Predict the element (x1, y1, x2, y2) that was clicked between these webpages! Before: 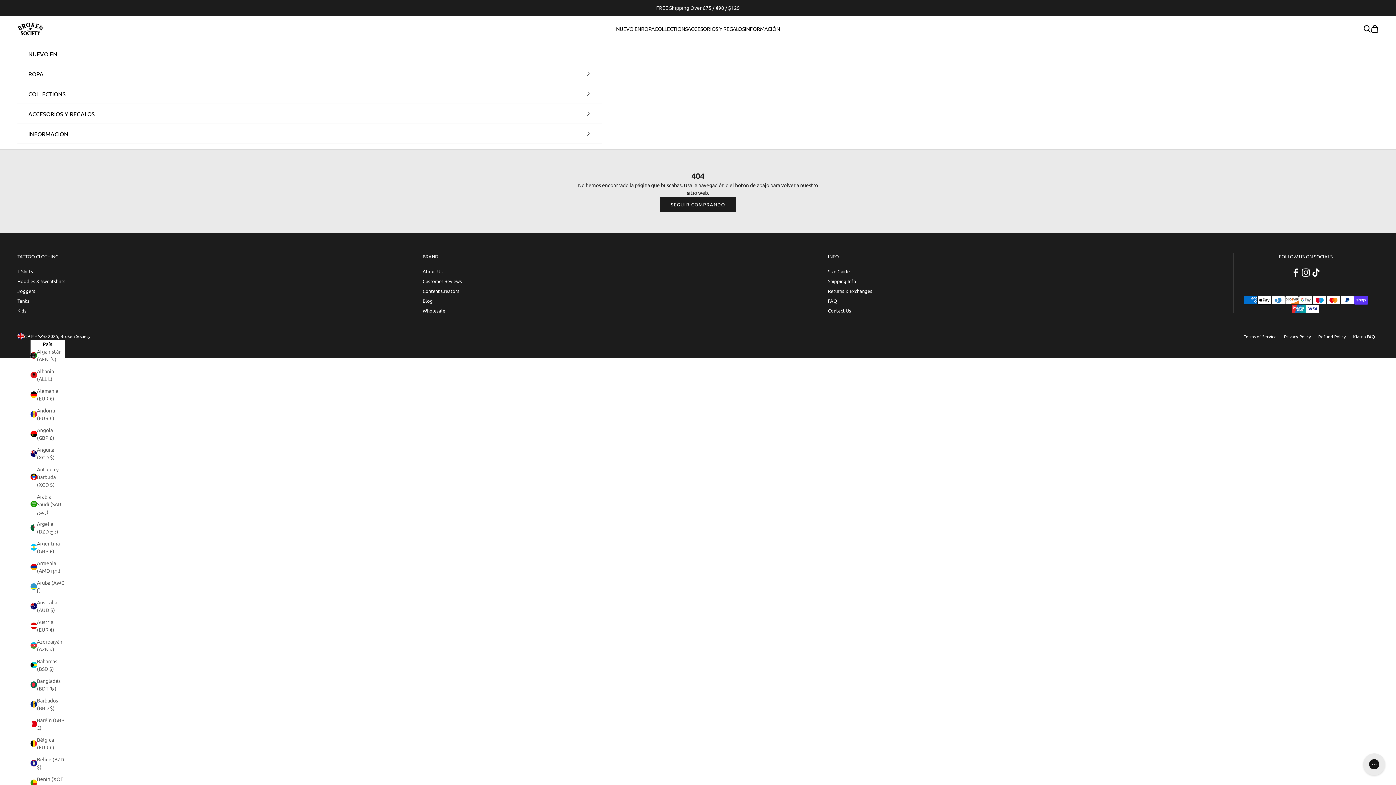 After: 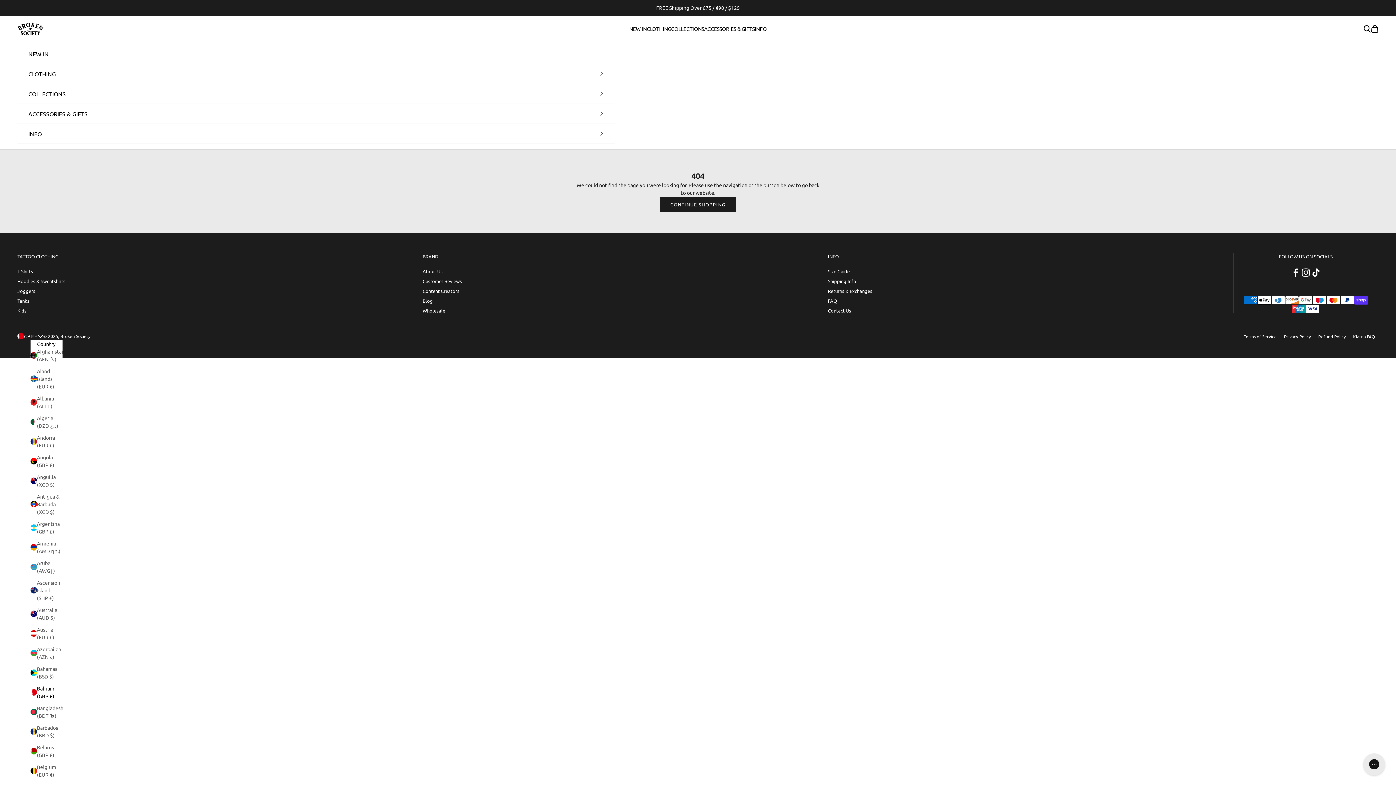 Action: label: Baréin (GBP £) bbox: (30, 716, 64, 731)